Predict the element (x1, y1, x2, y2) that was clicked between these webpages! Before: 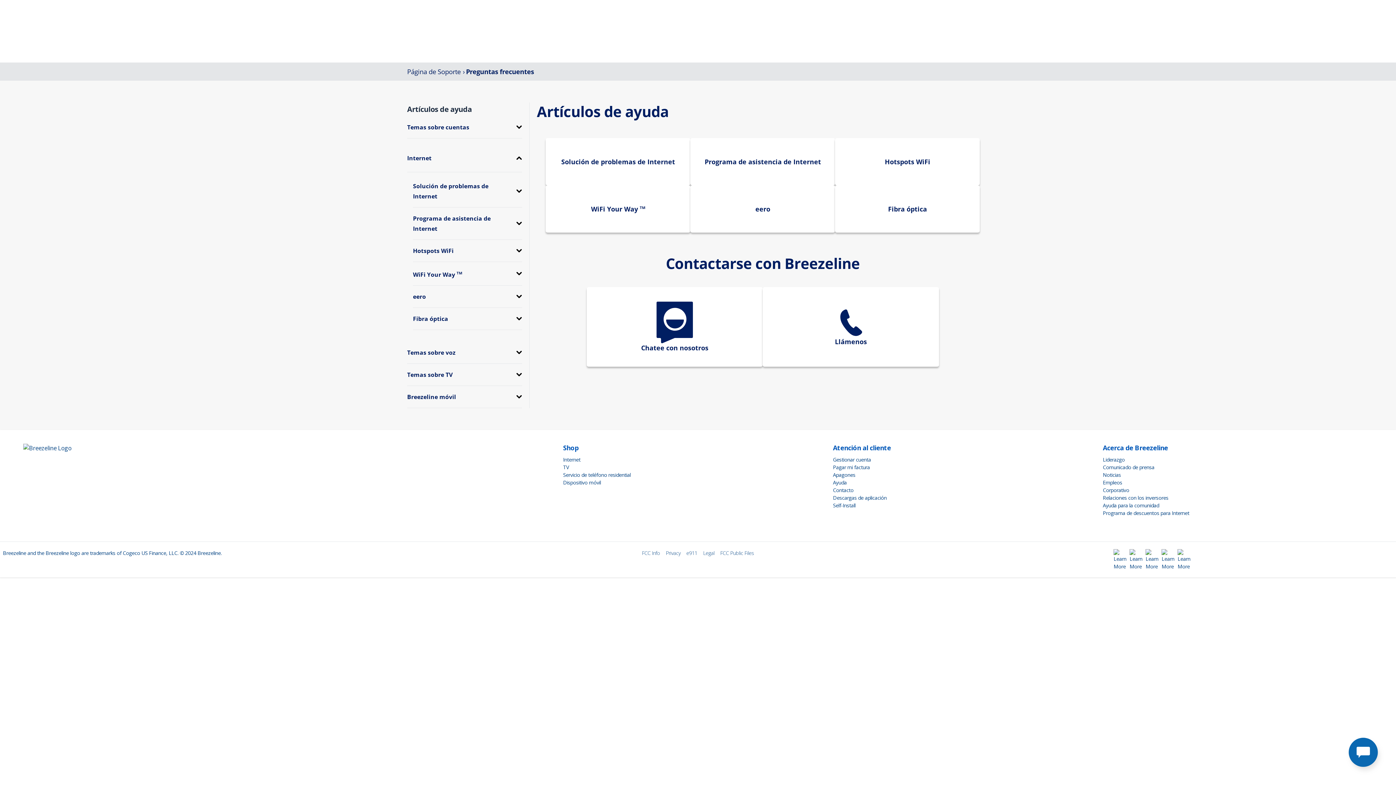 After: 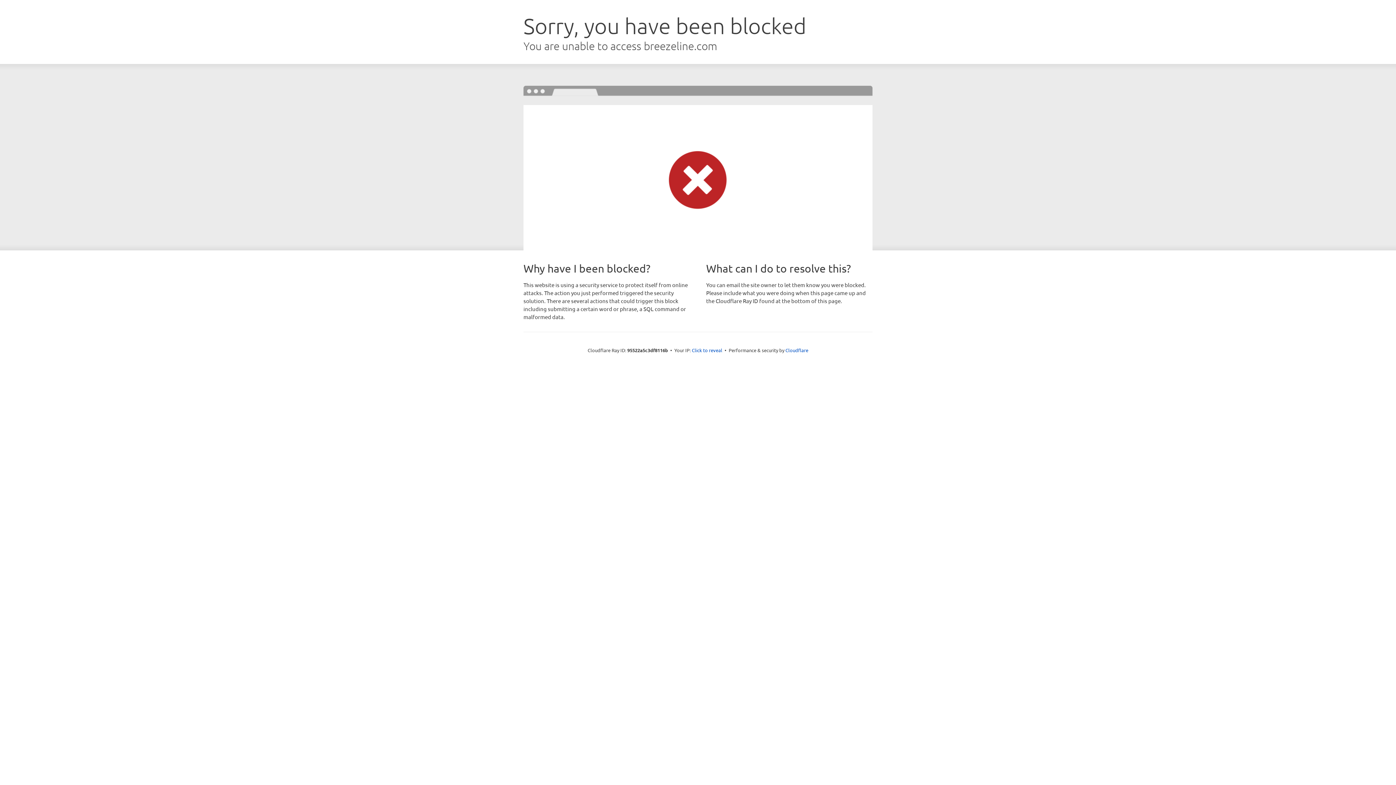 Action: label: Noticias bbox: (1103, 452, 1121, 458)